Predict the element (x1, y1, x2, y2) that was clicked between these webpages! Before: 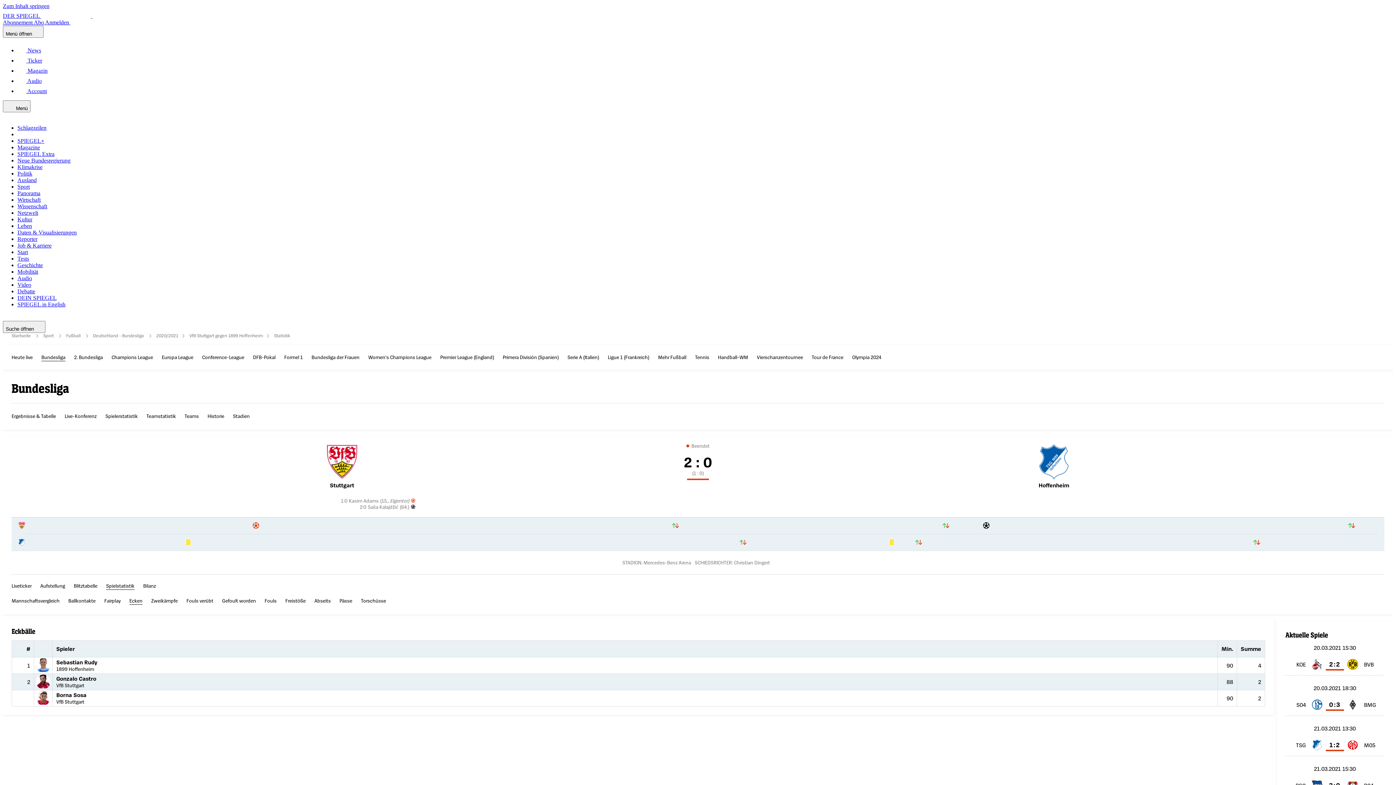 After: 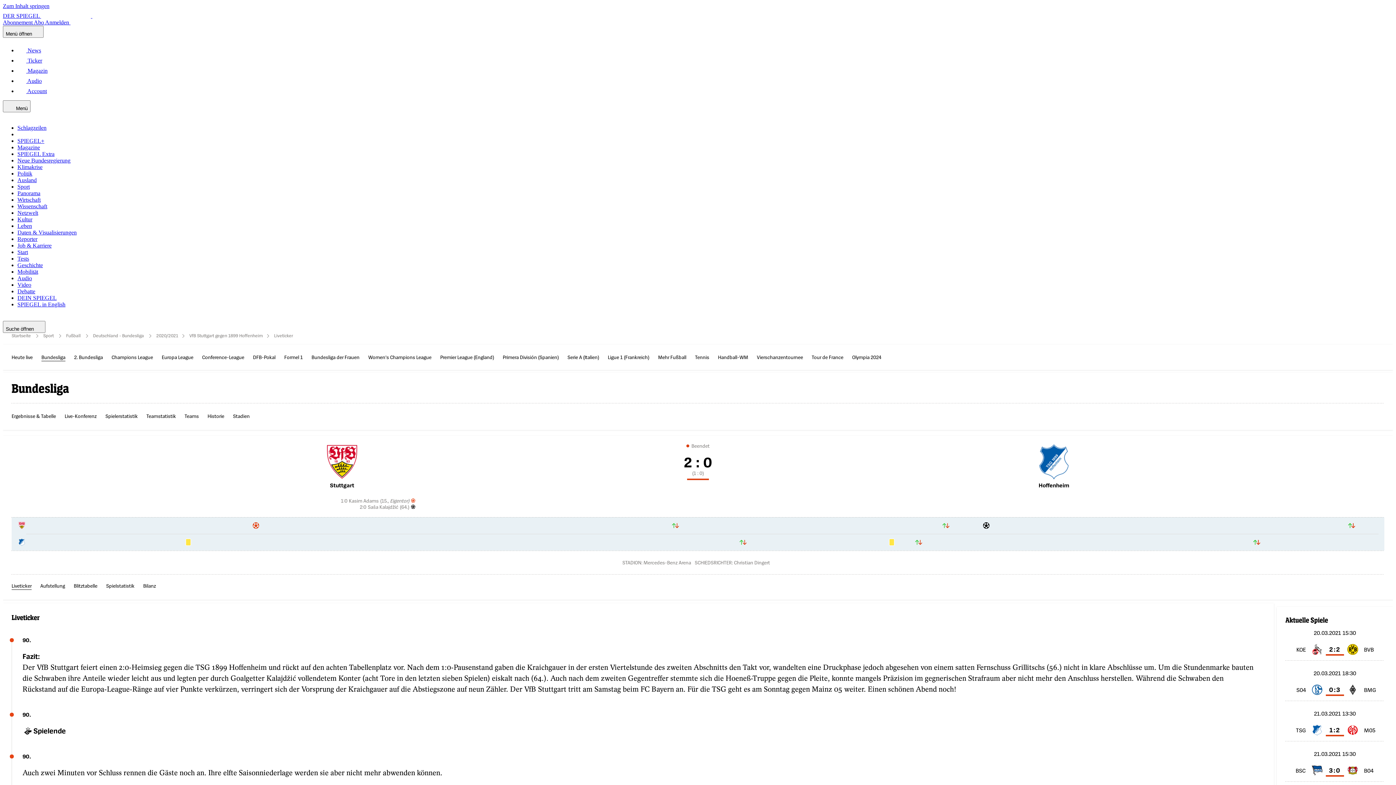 Action: bbox: (11, 582, 31, 590) label: Liveticker